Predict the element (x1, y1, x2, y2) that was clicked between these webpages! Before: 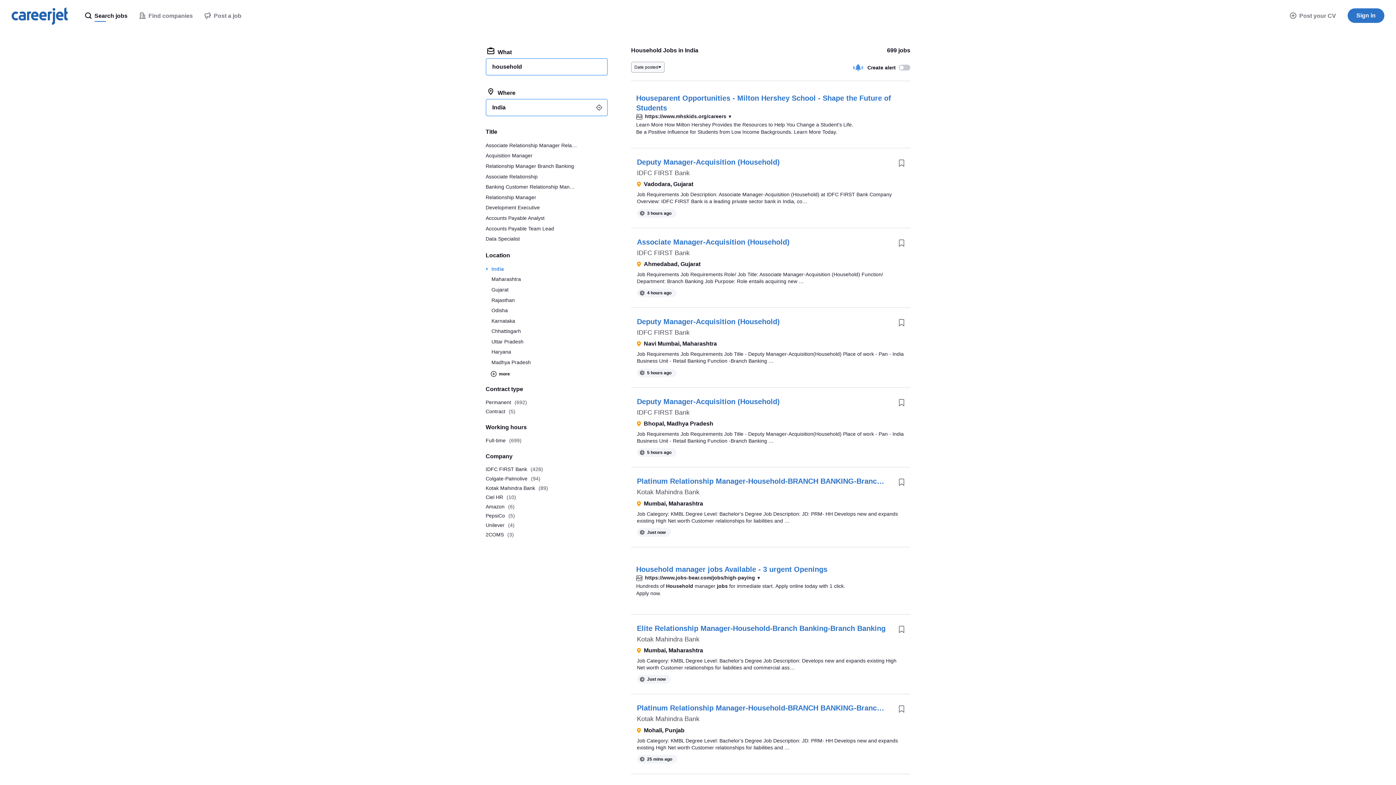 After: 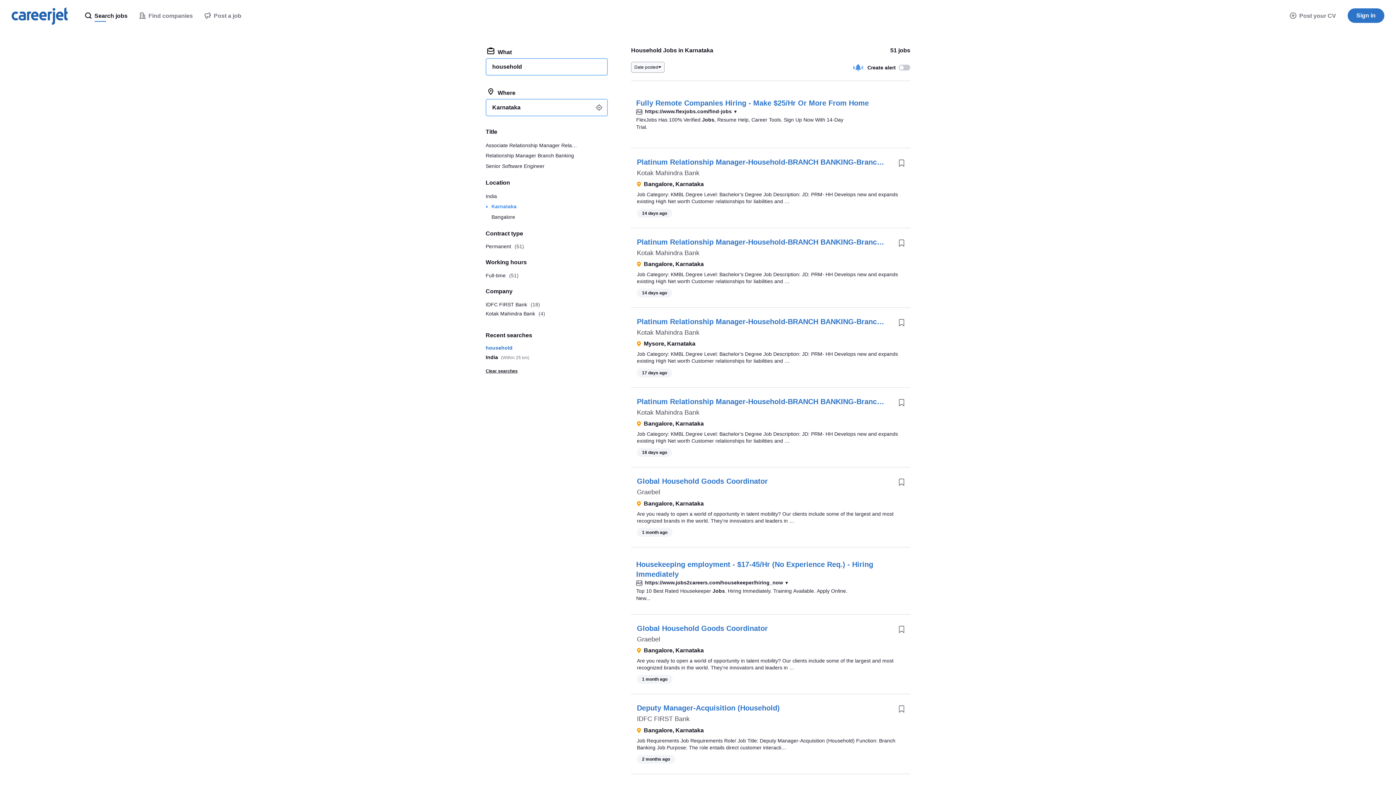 Action: label: Karnataka bbox: (485, 315, 608, 326)